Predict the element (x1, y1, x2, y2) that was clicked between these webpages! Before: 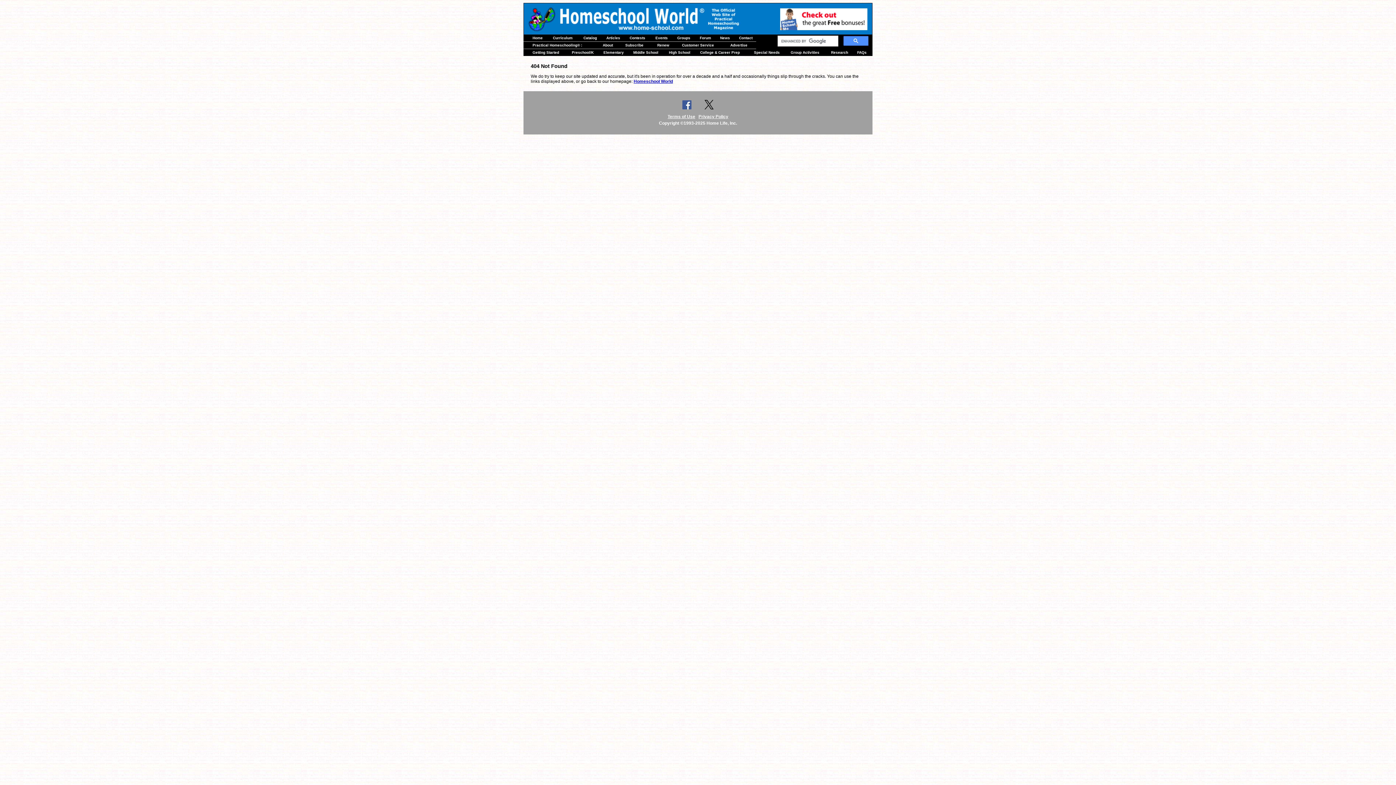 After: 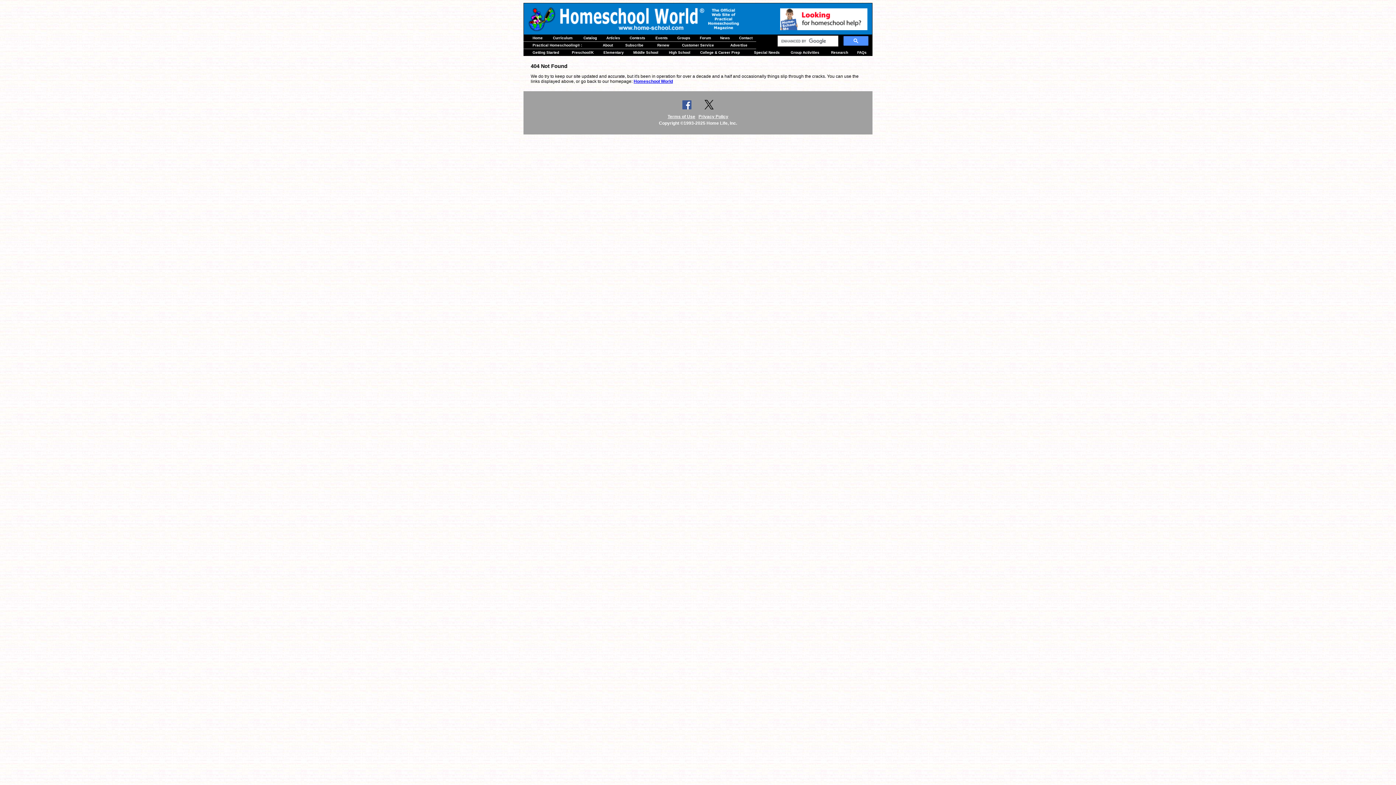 Action: bbox: (682, 108, 691, 114)